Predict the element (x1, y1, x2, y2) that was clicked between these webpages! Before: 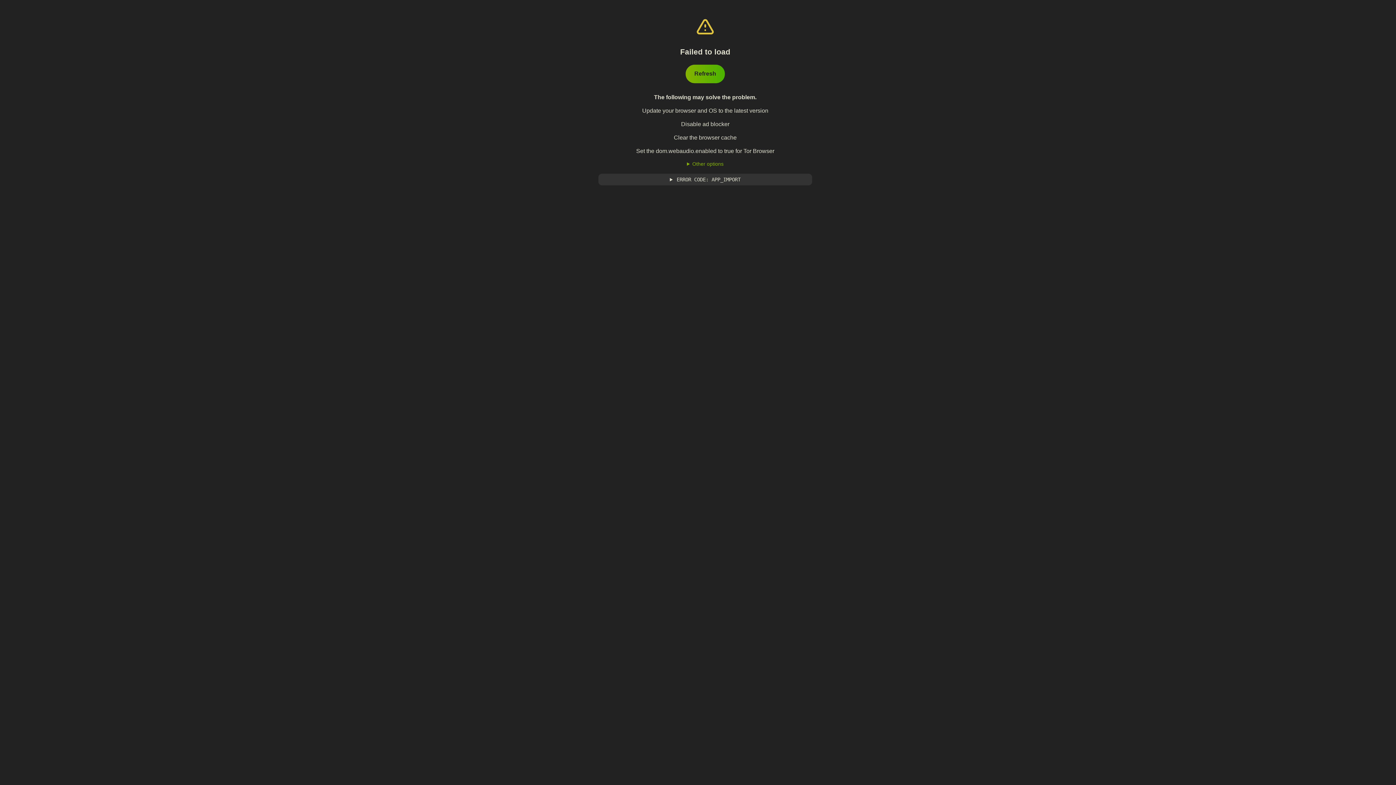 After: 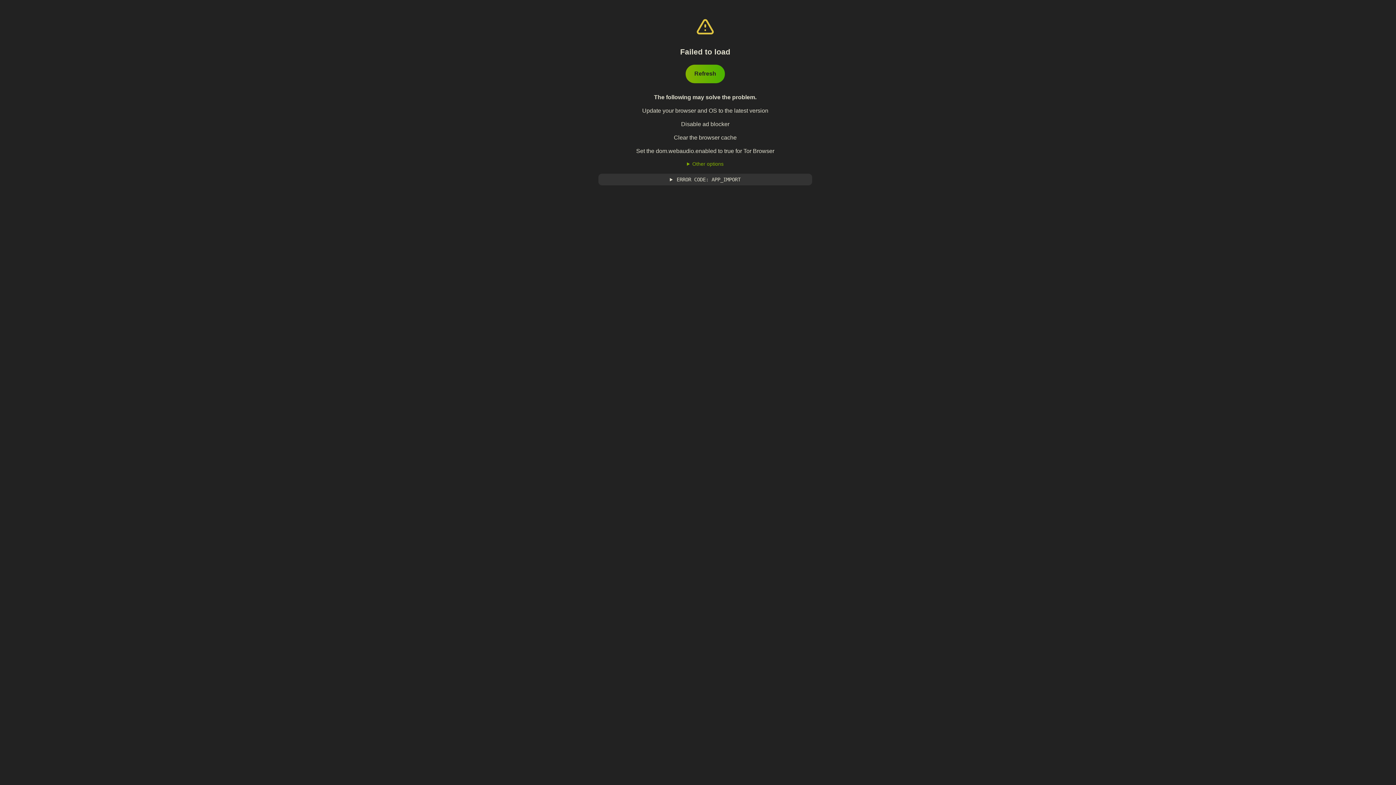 Action: bbox: (685, 64, 725, 83) label: Refresh